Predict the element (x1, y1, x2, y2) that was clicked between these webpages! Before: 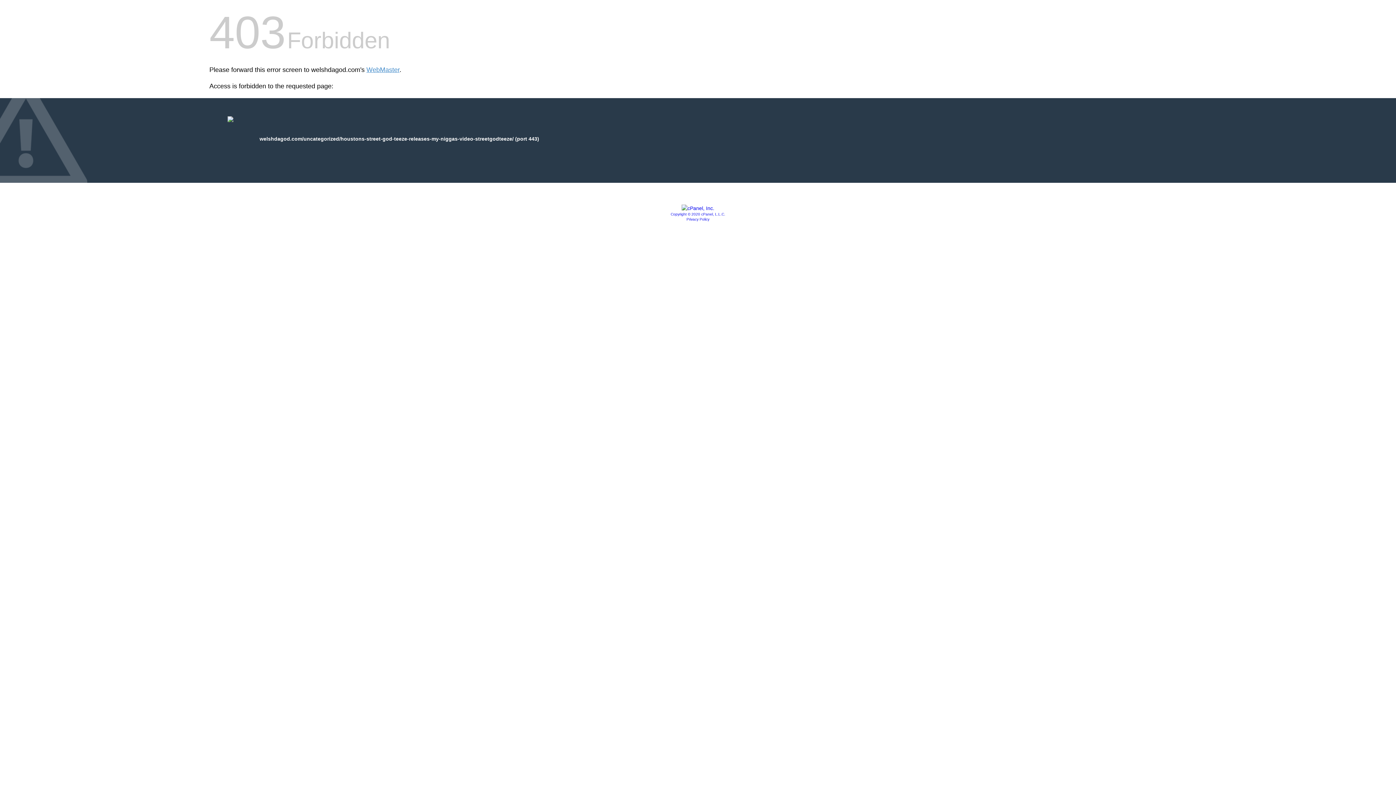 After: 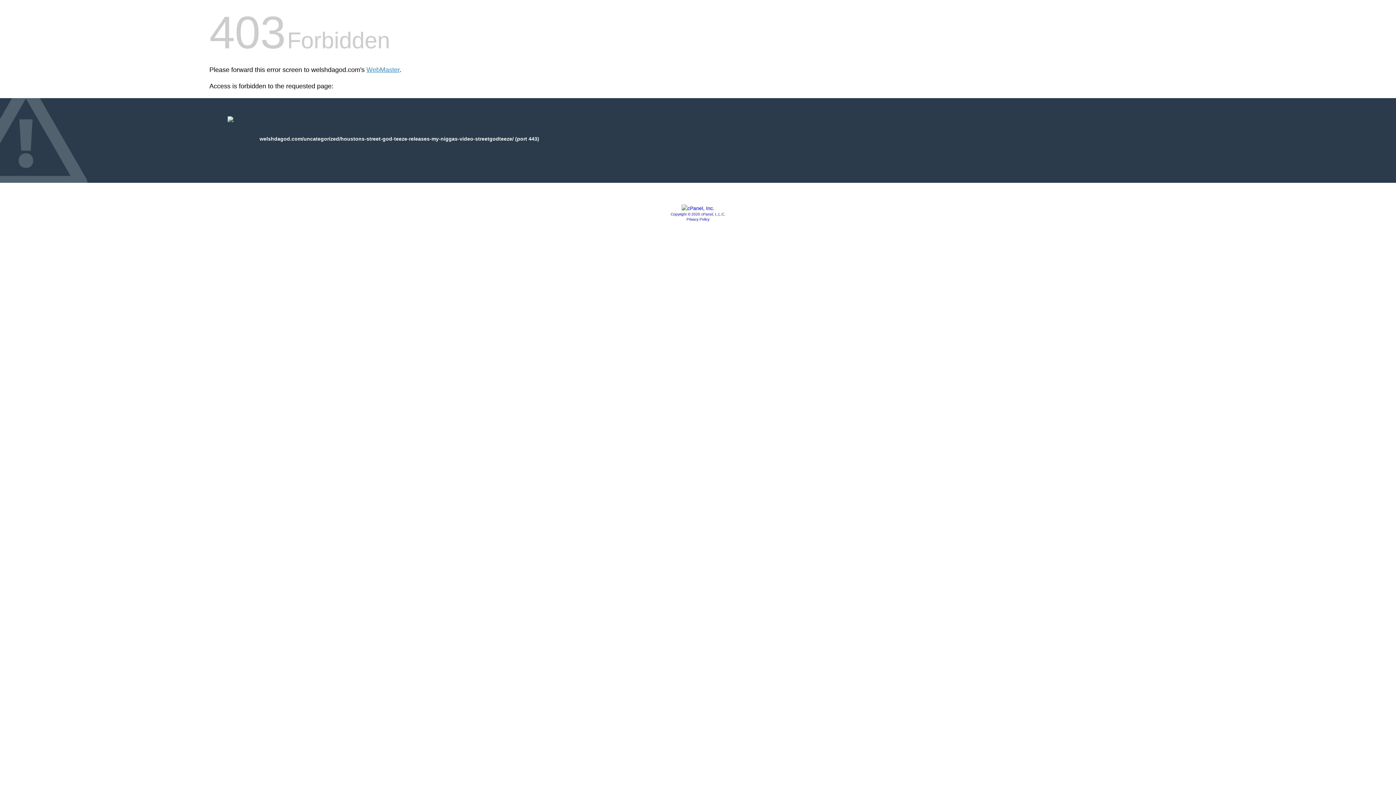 Action: label: Copyright © 2020 cPanel, L.L.C. bbox: (670, 212, 725, 216)